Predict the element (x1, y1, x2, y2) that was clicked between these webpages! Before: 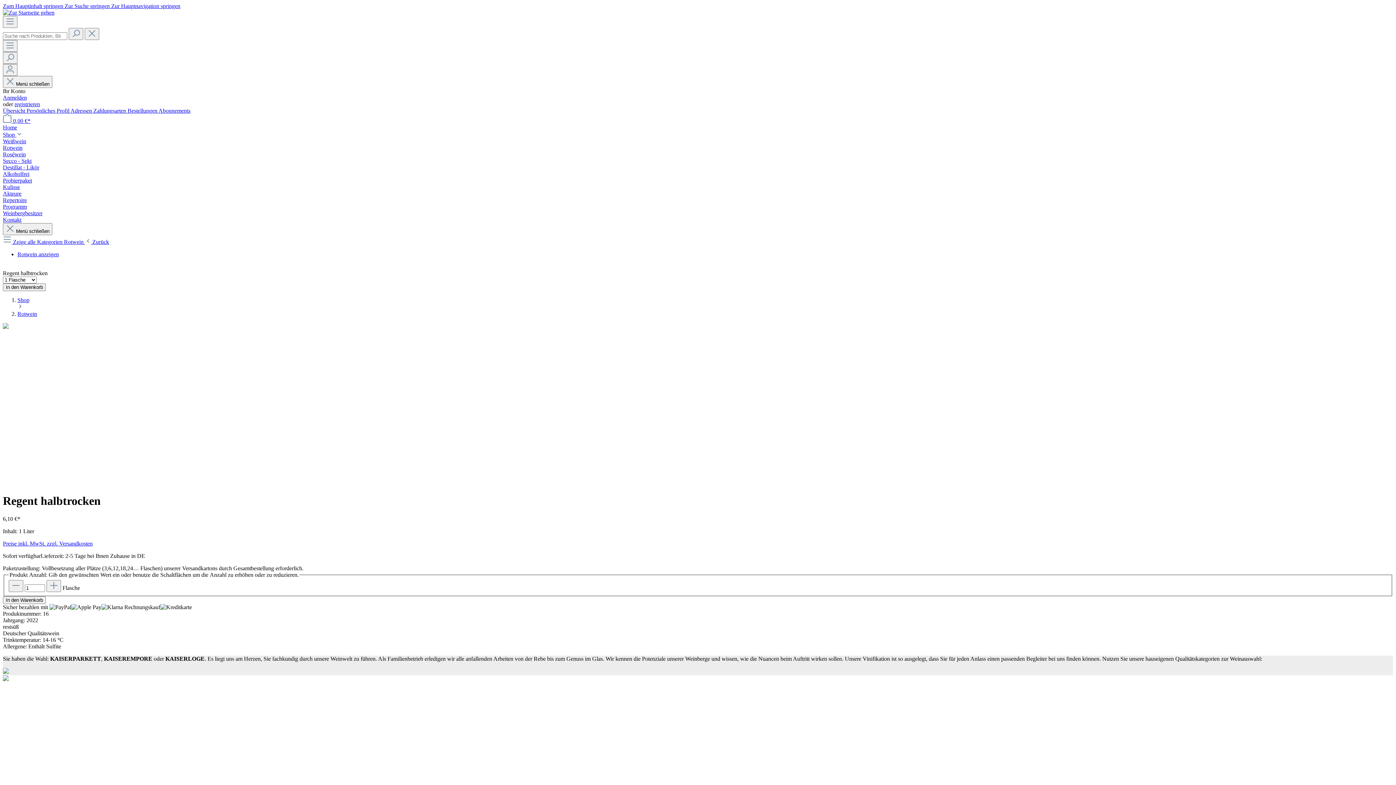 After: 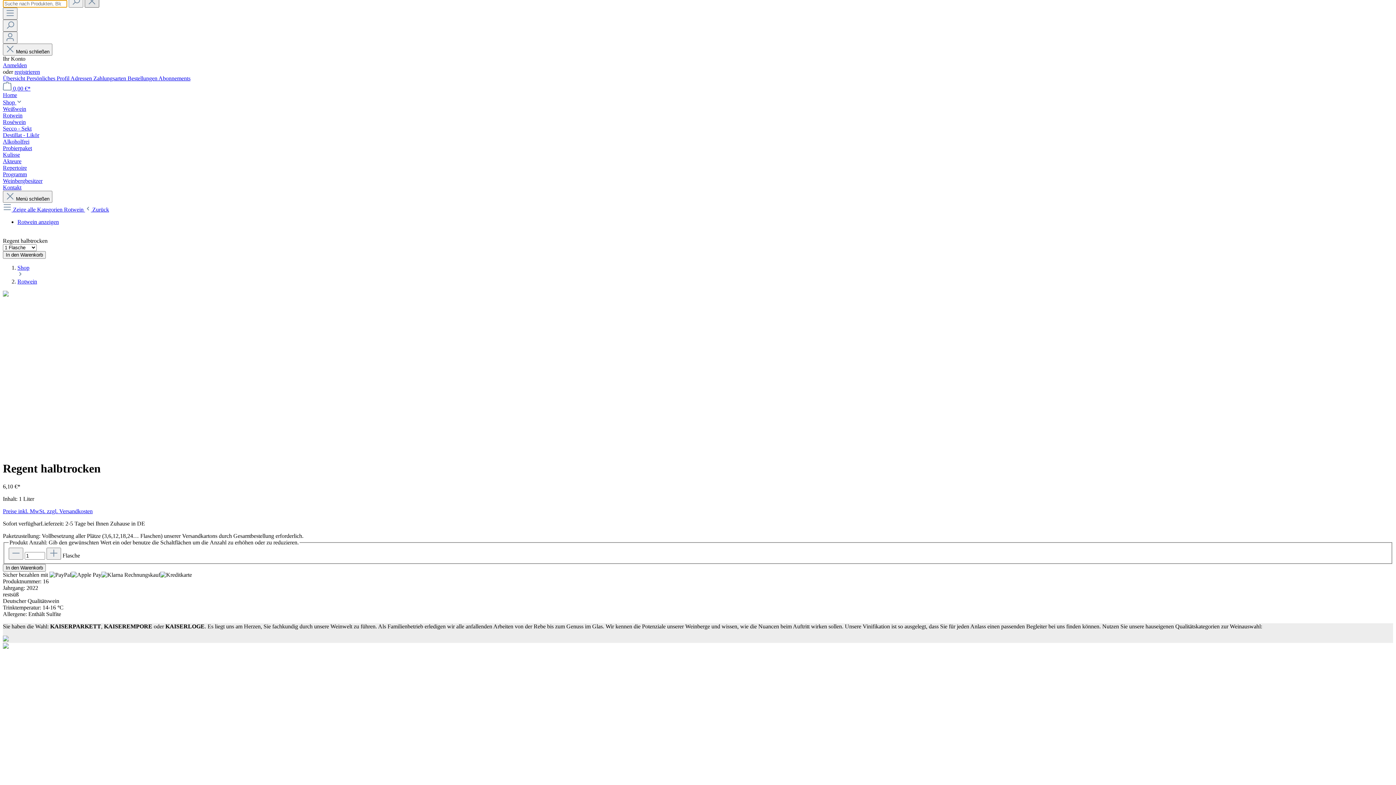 Action: bbox: (64, 2, 111, 9) label: Zur Suche springen 